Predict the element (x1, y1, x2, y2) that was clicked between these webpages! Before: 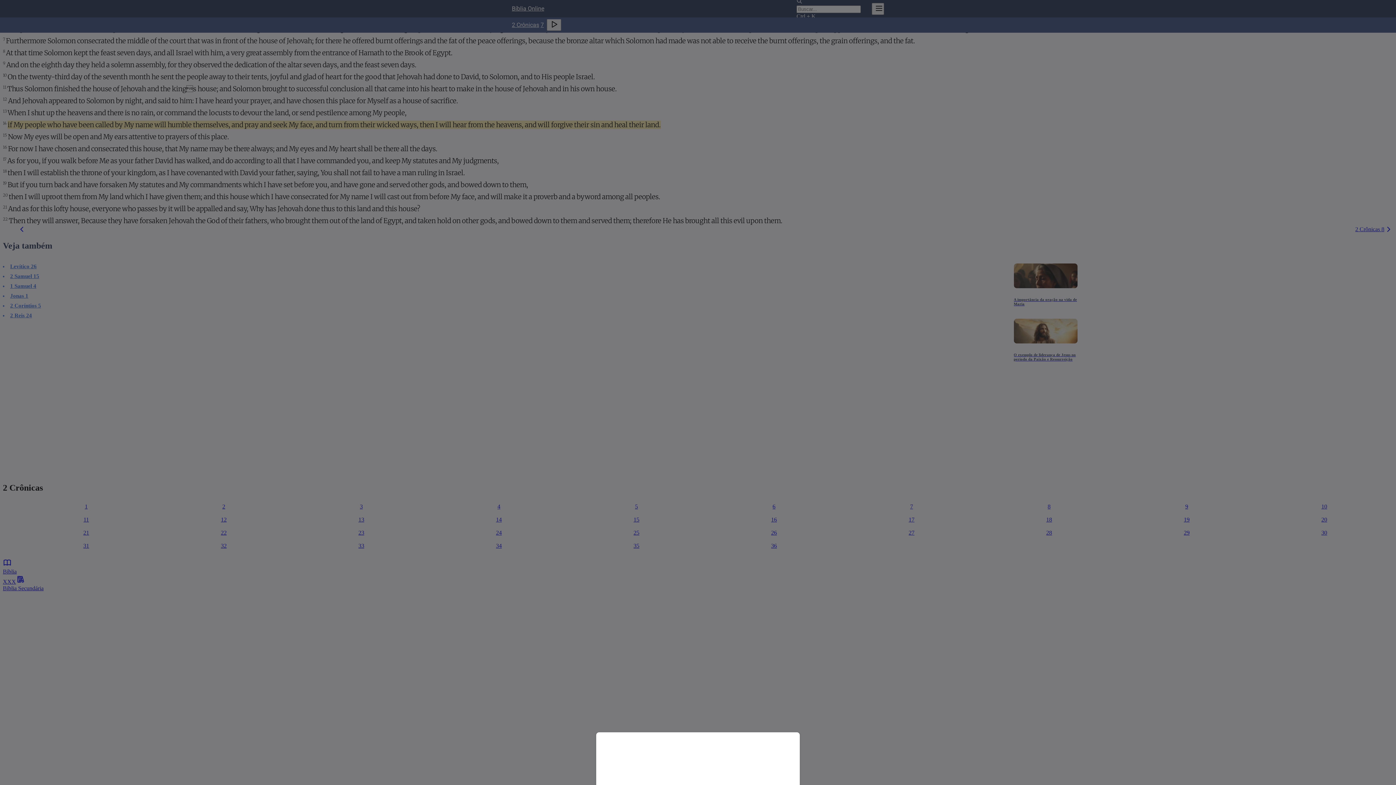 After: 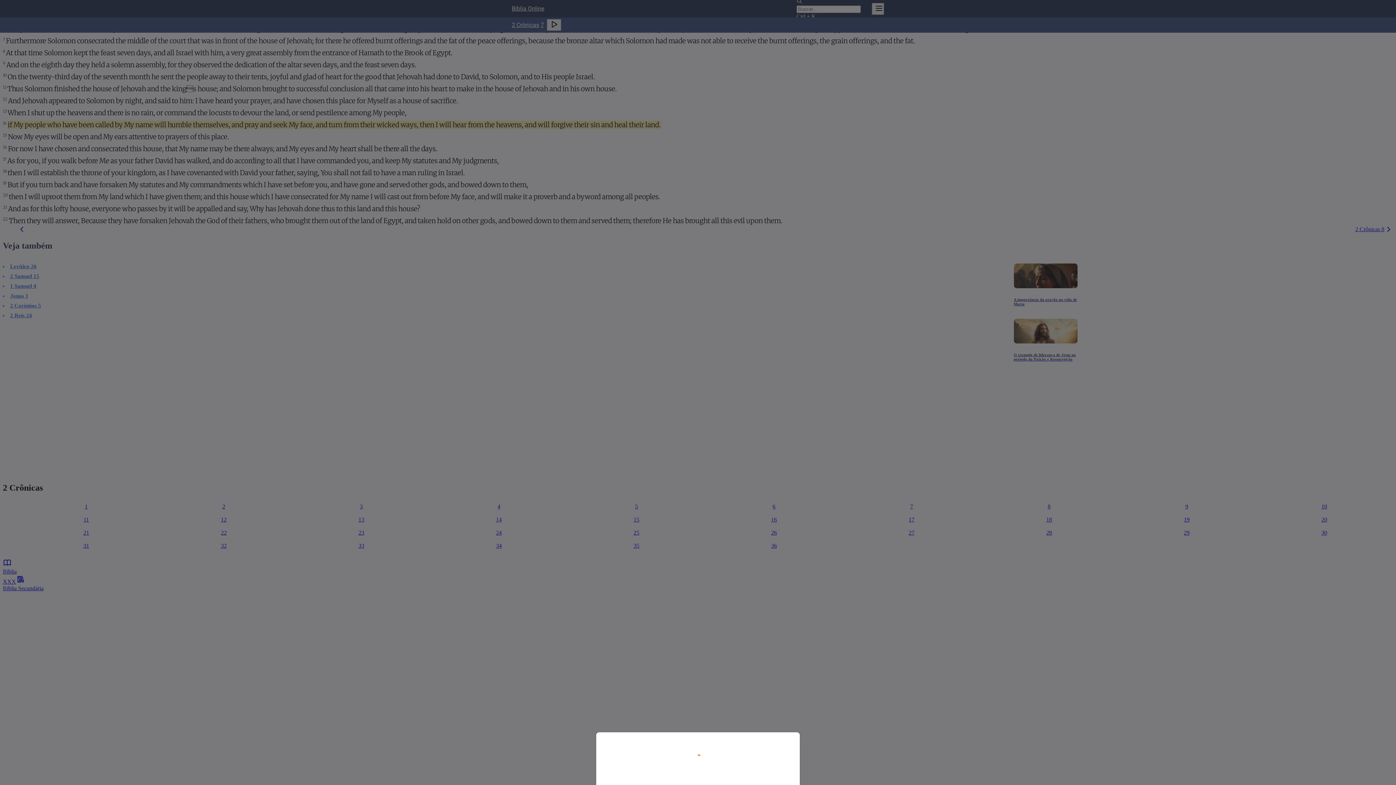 Action: bbox: (0, 0, 1396, 785)